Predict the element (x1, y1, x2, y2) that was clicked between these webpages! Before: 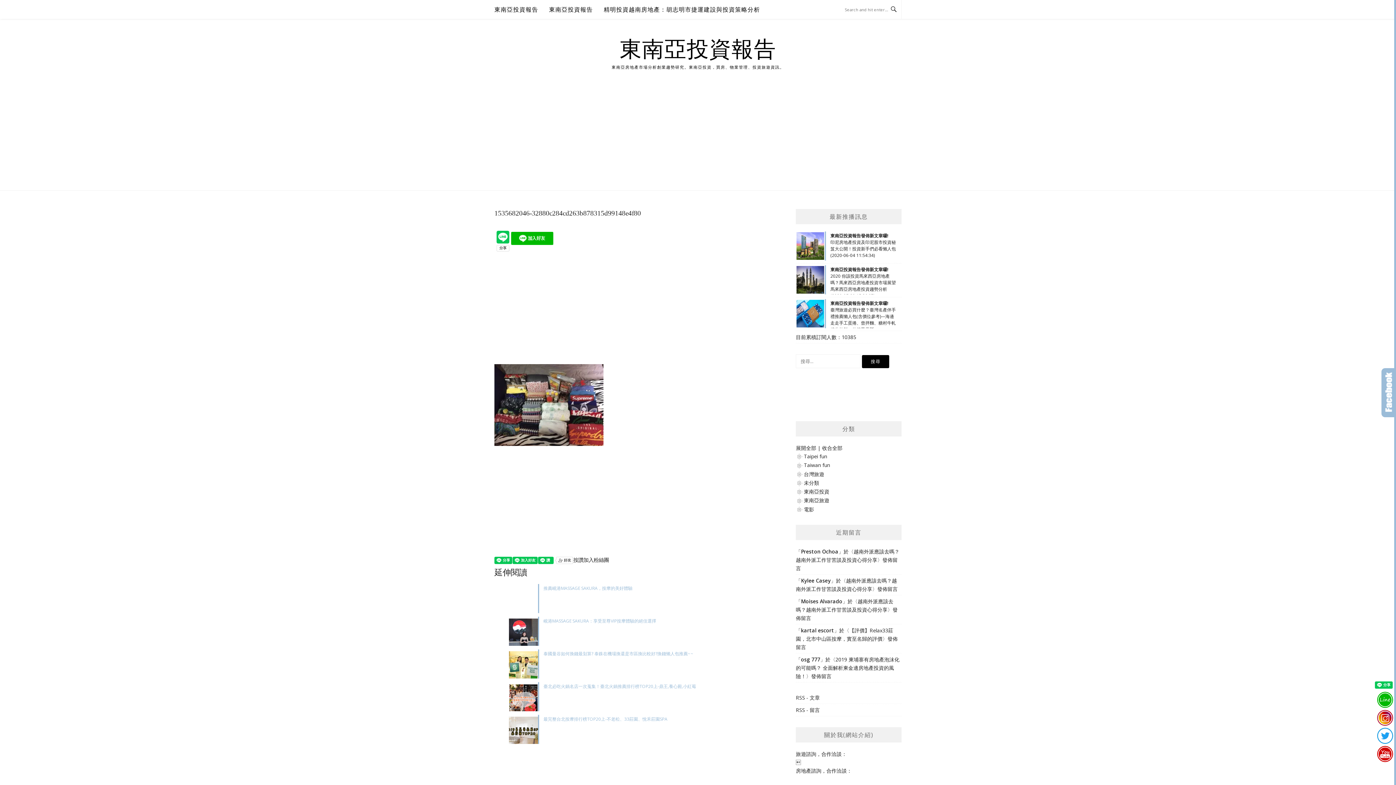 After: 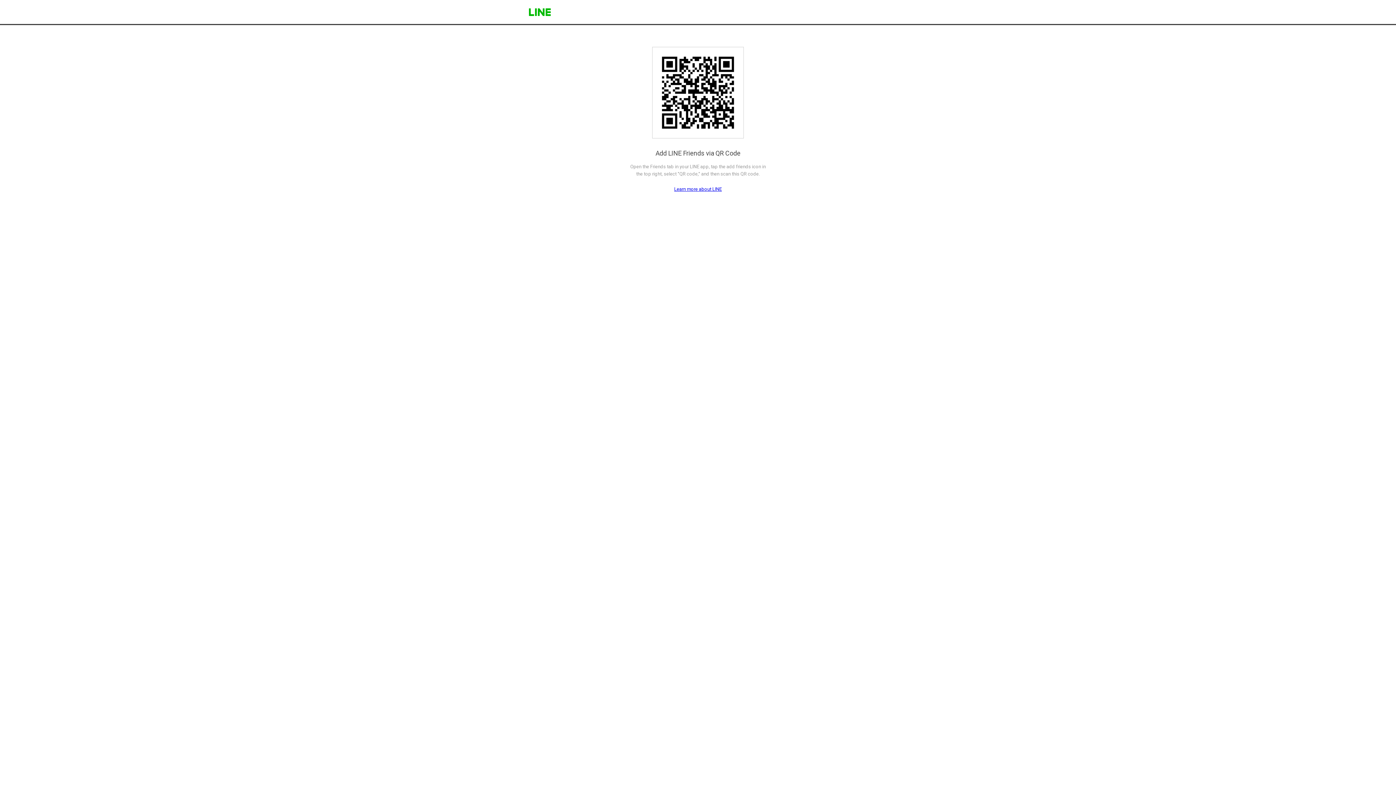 Action: bbox: (498, 233, 540, 241)